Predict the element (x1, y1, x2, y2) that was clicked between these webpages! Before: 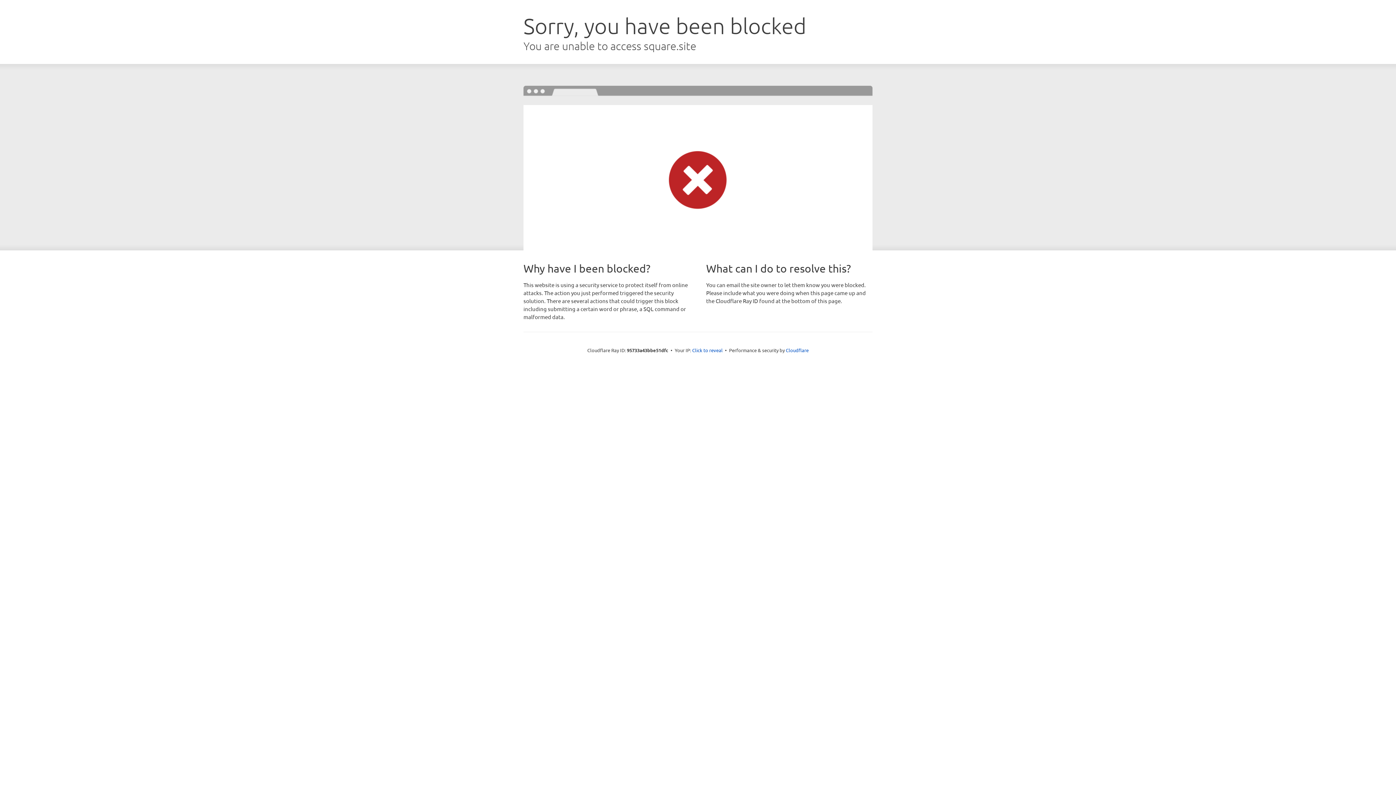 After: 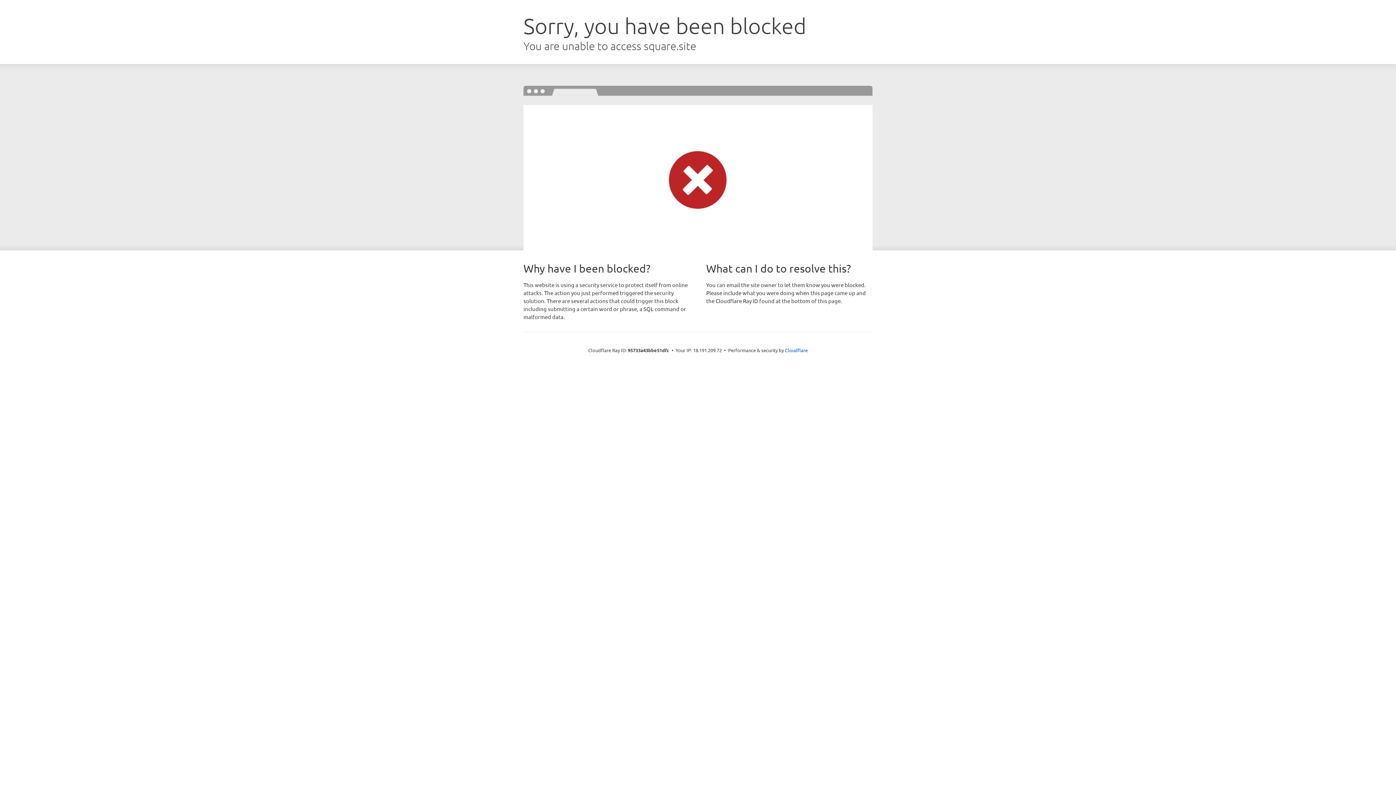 Action: label: Click to reveal bbox: (692, 346, 722, 353)